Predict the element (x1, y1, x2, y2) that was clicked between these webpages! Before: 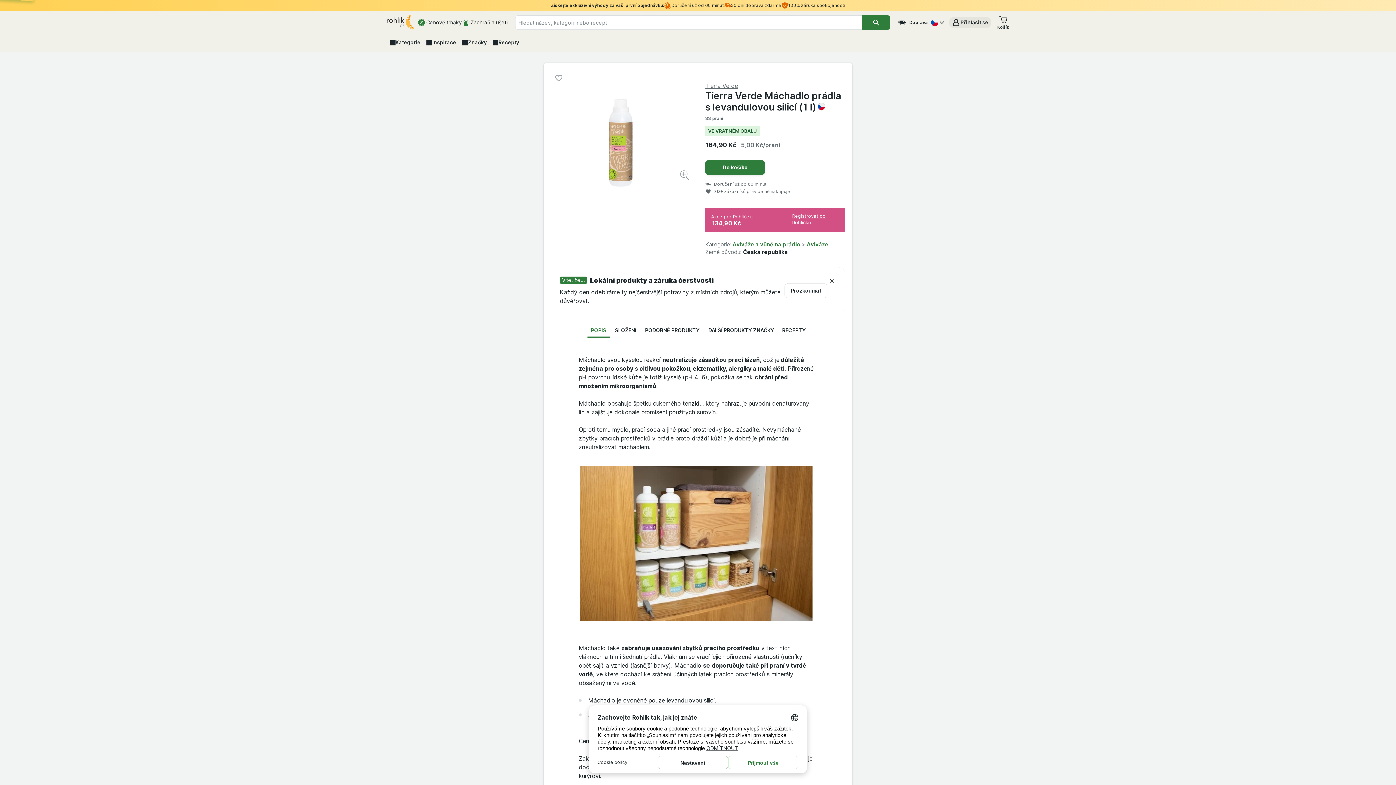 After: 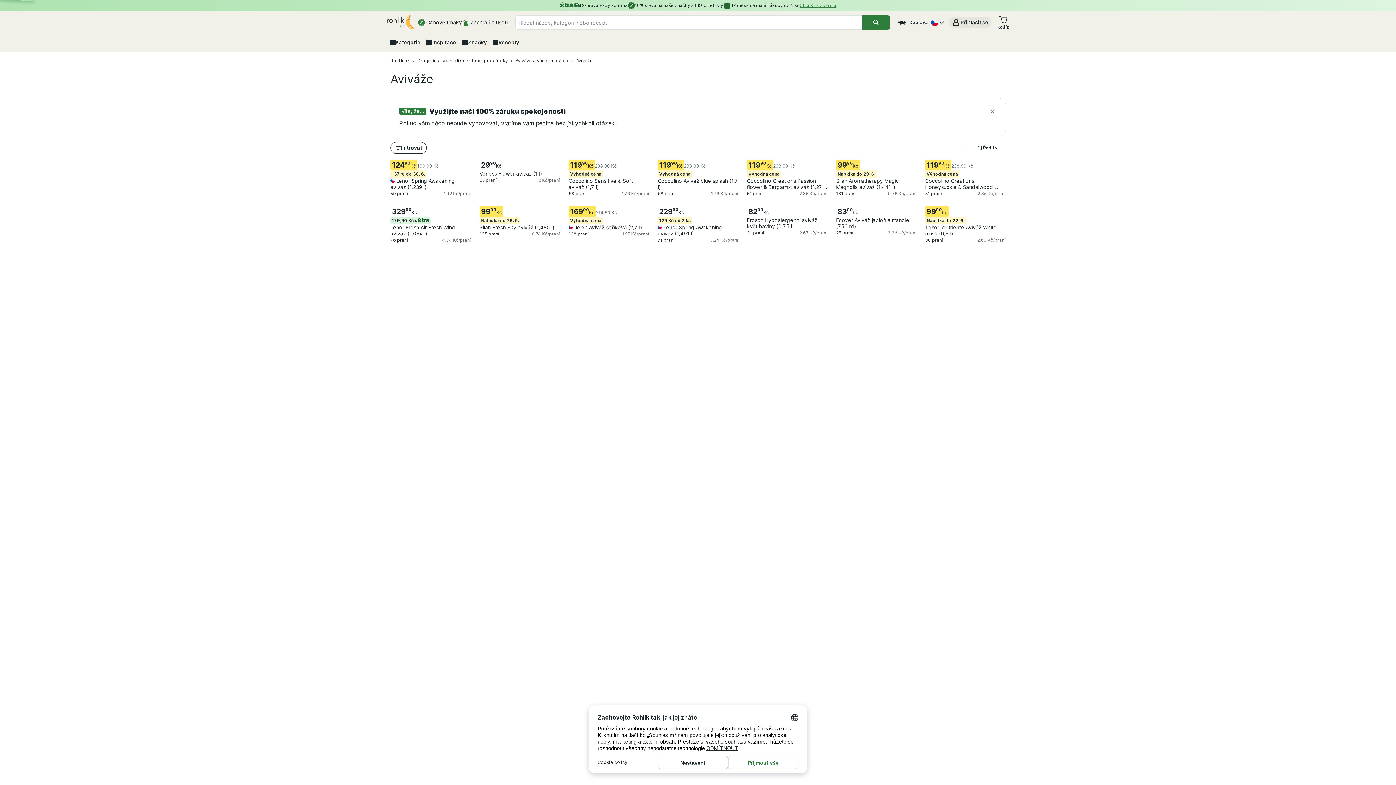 Action: bbox: (806, 241, 828, 248) label: Aviváže